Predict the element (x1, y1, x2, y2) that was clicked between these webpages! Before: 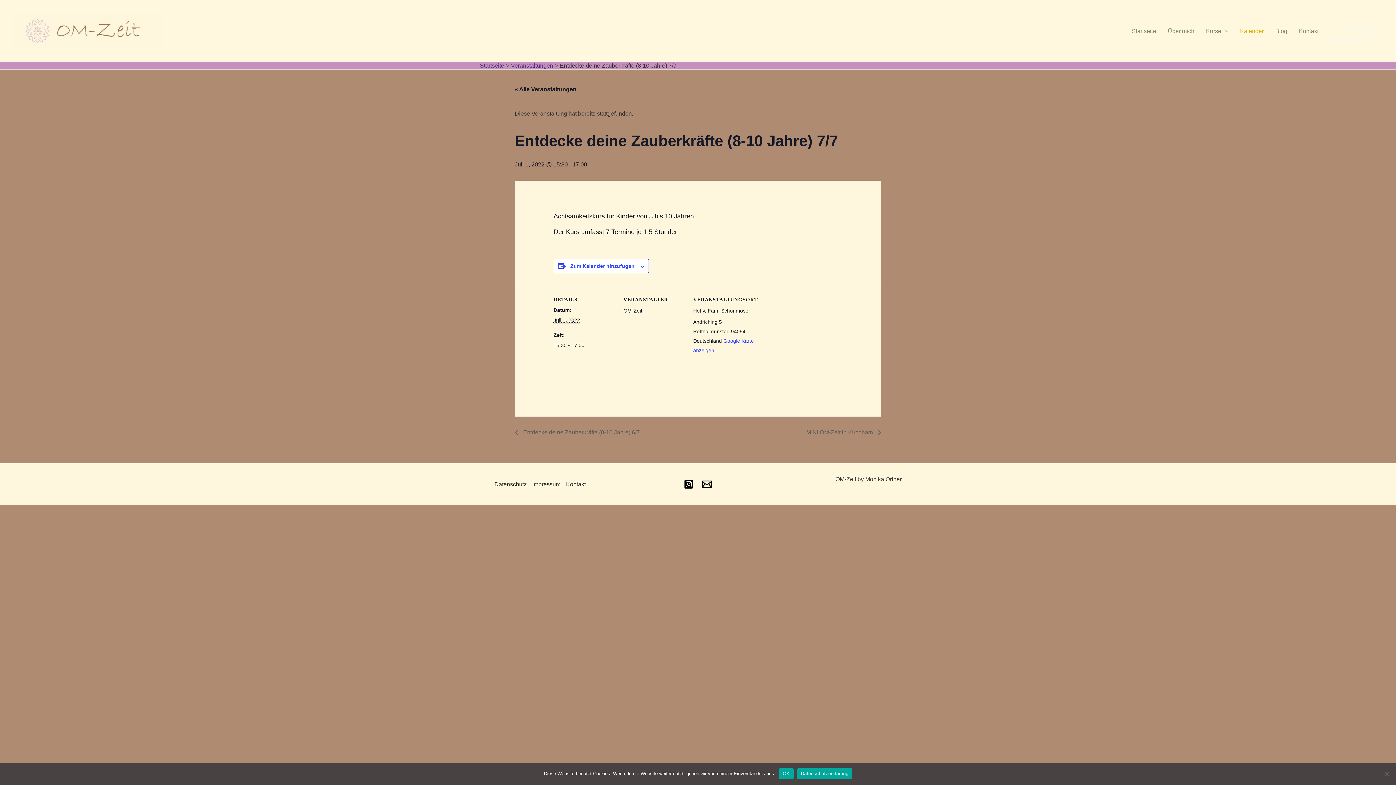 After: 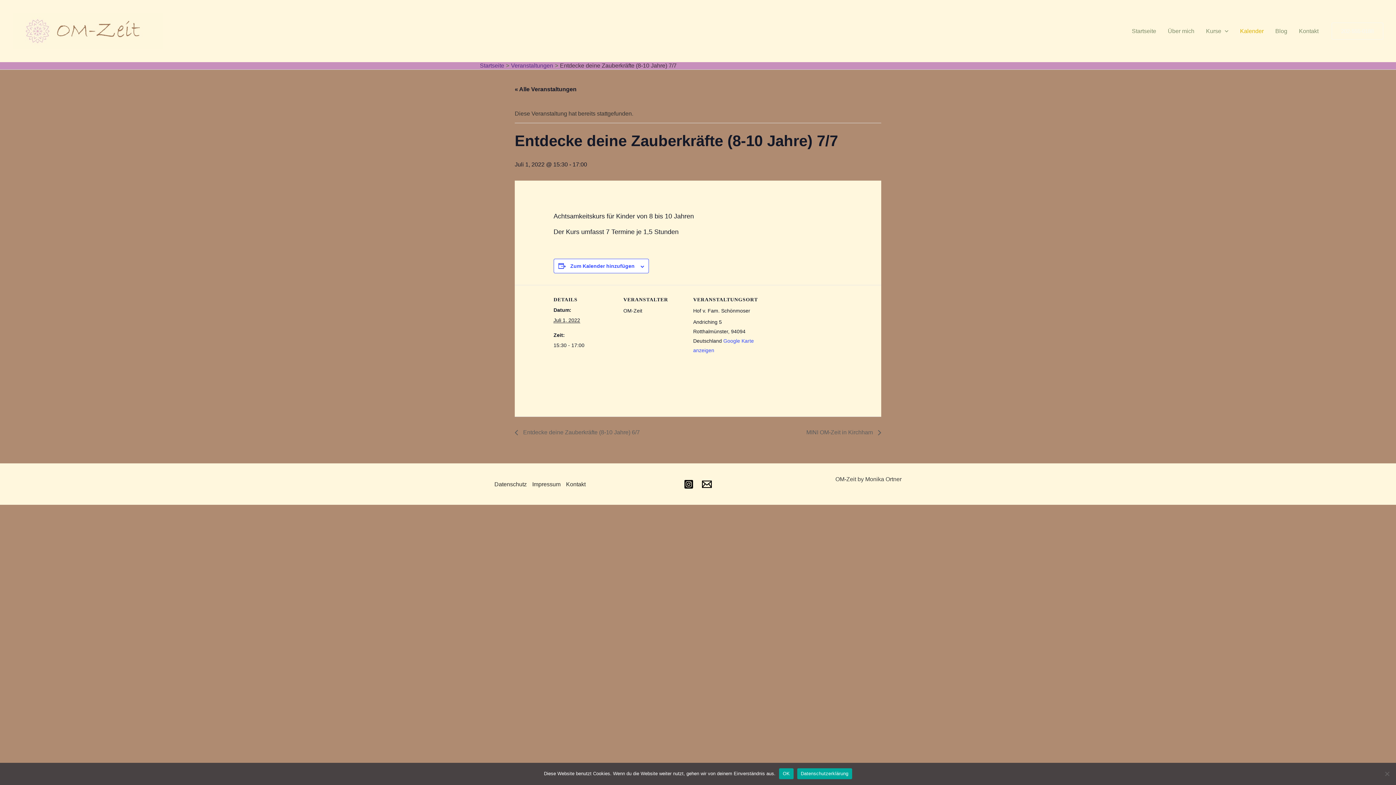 Action: label: Instagram bbox: (684, 479, 693, 489)